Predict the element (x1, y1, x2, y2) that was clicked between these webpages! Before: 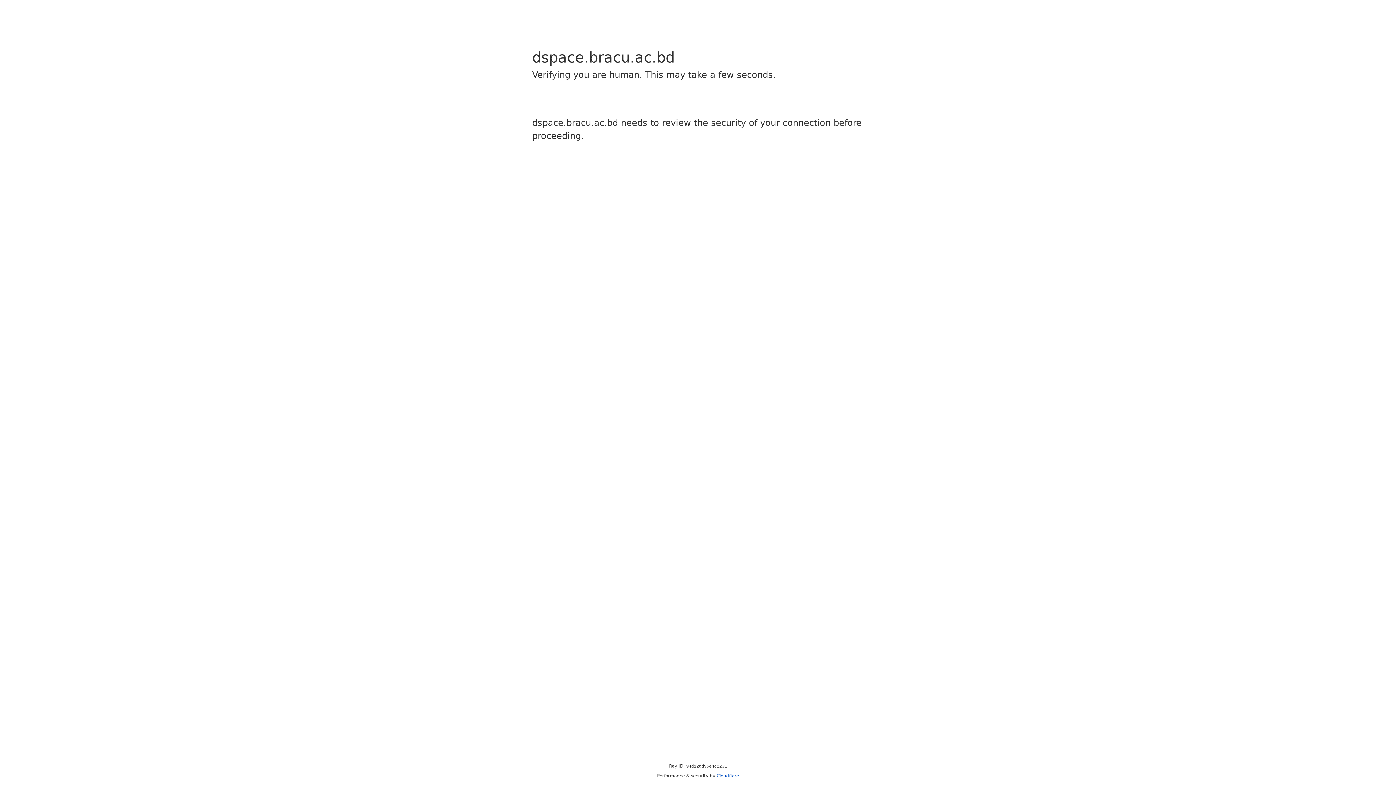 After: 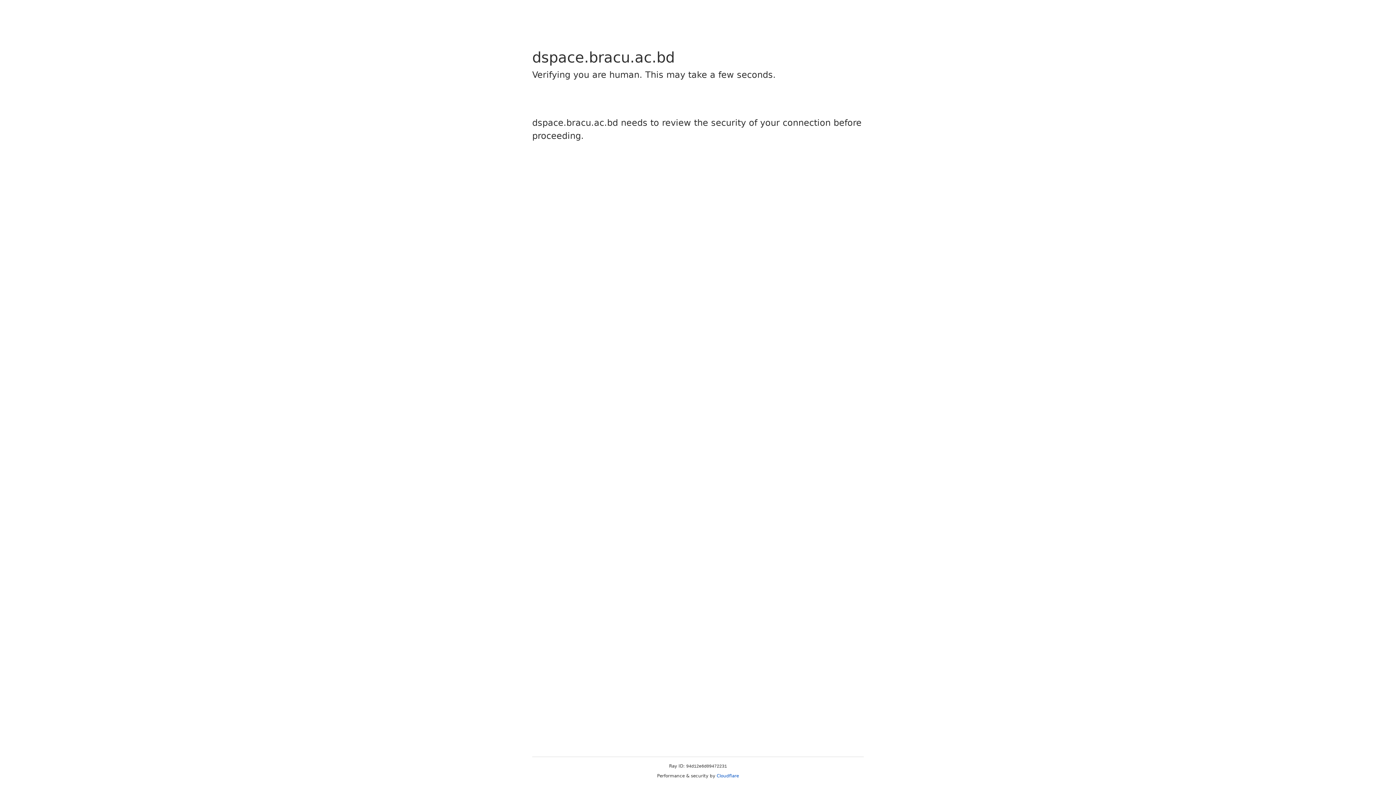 Action: bbox: (716, 773, 739, 778) label: Cloudflare